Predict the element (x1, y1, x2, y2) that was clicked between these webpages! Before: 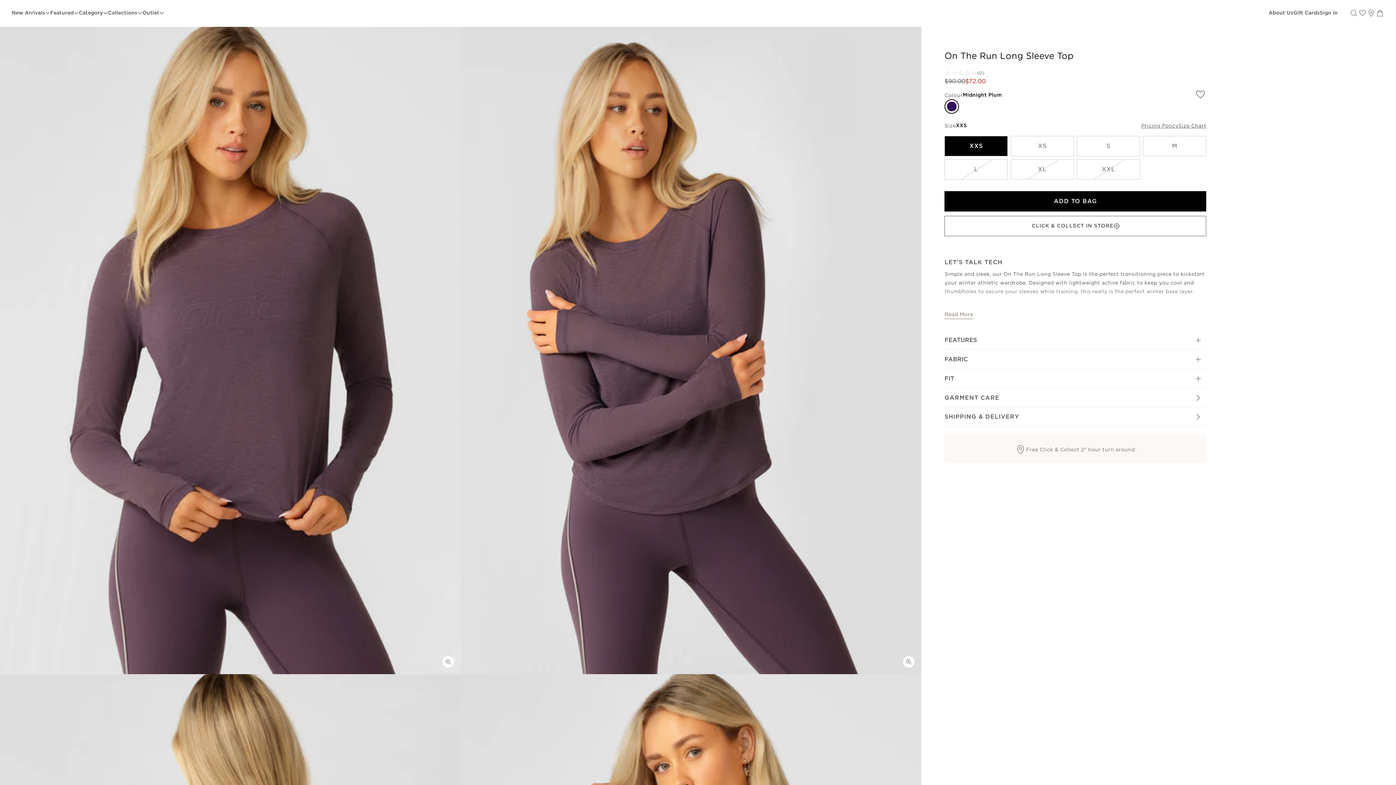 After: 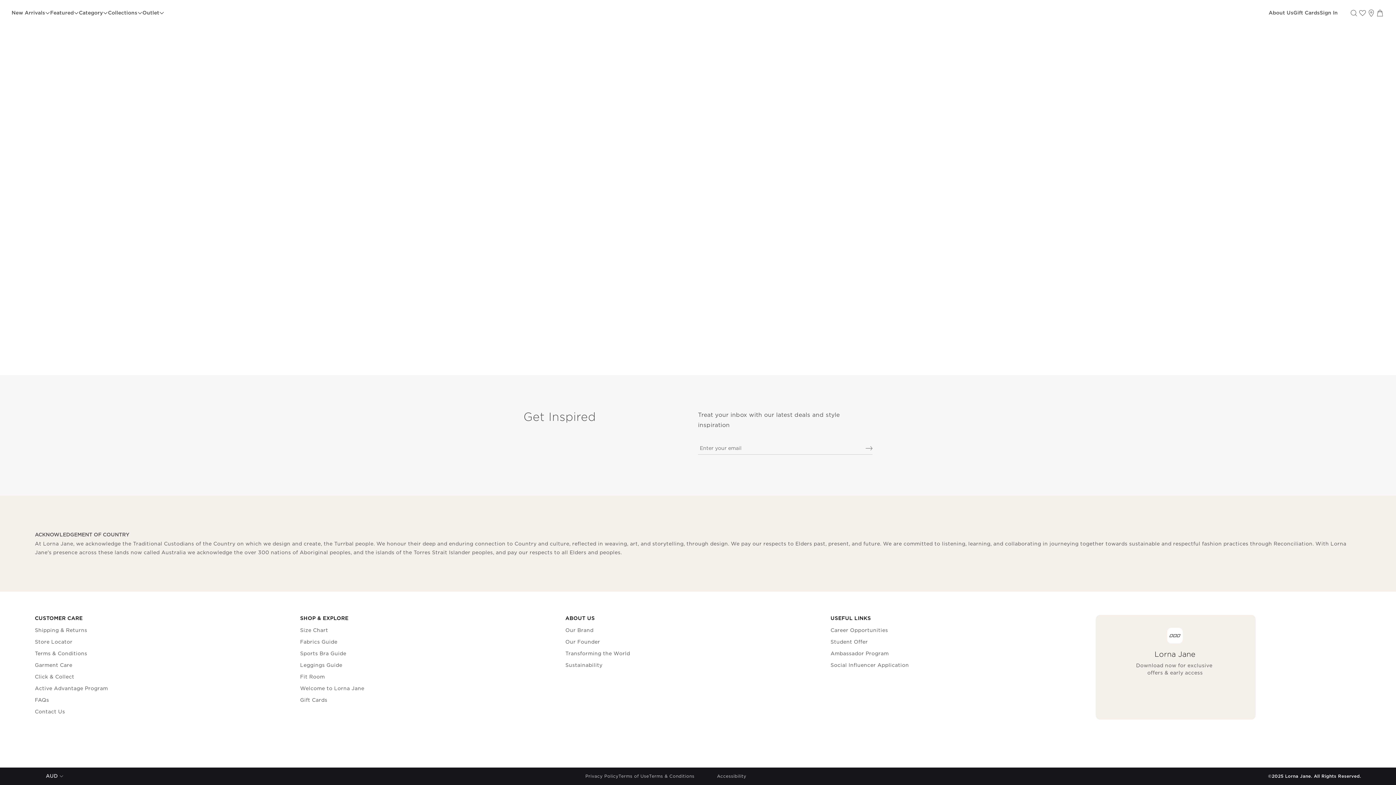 Action: bbox: (78, 8, 108, 17) label: View Category Menu